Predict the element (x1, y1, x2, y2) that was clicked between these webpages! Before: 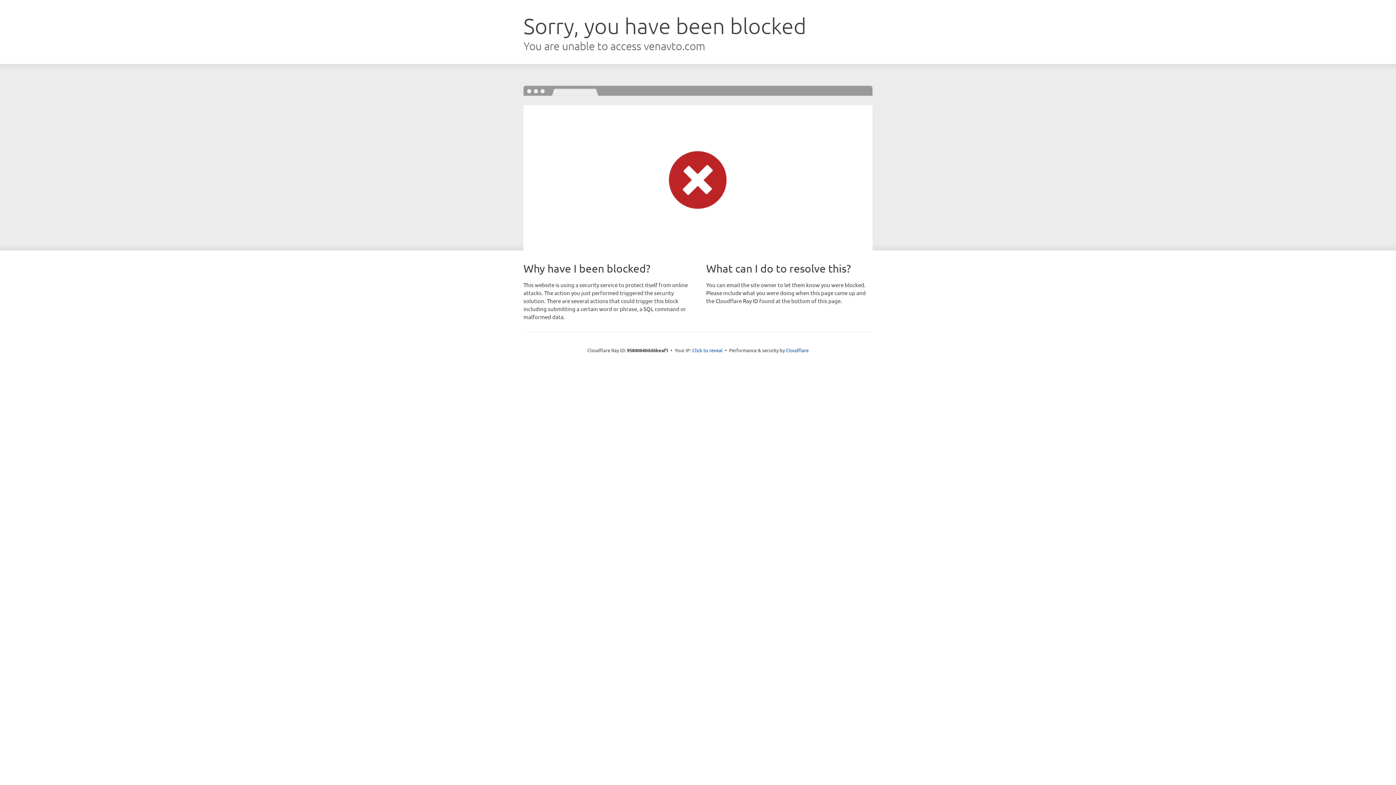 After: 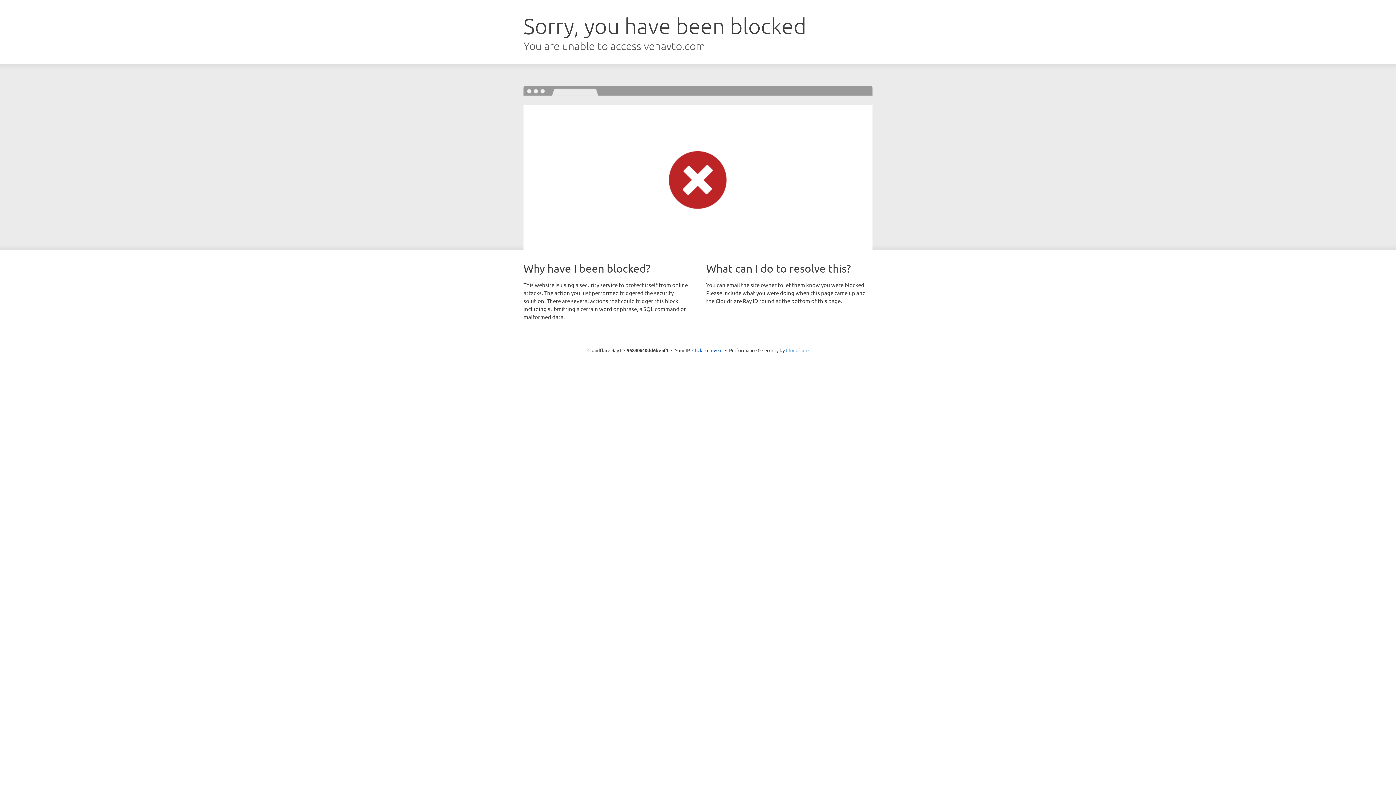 Action: bbox: (786, 347, 808, 353) label: Cloudflare